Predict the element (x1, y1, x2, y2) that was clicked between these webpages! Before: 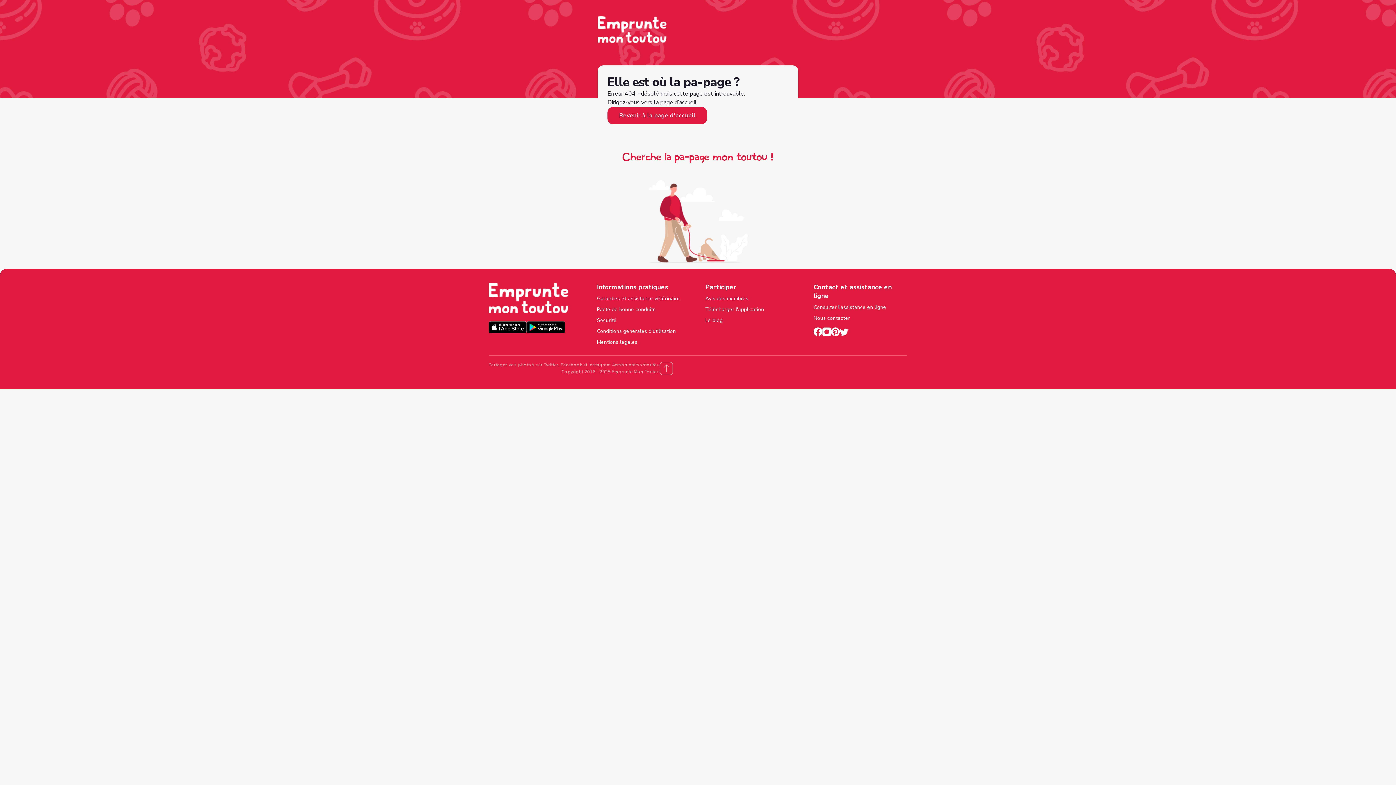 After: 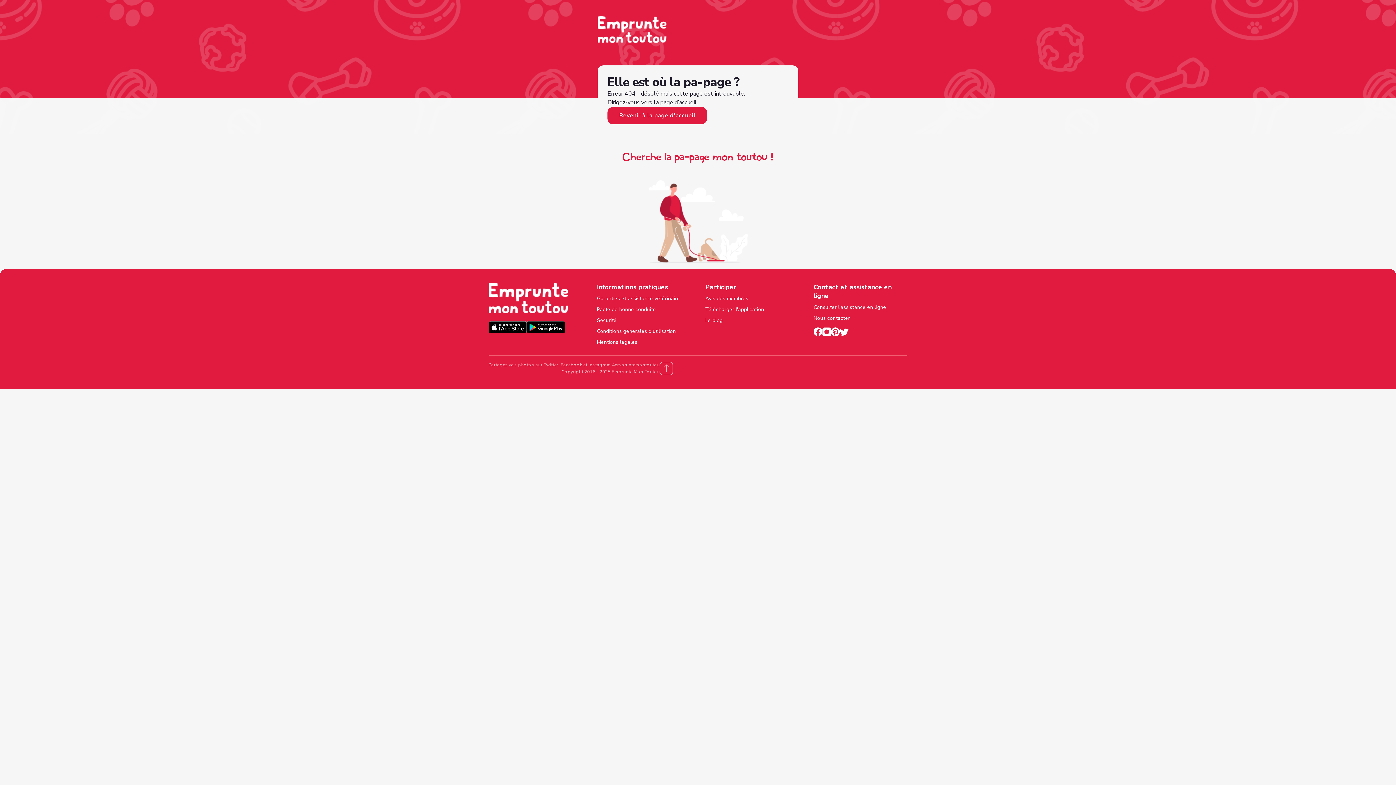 Action: bbox: (597, 338, 690, 346) label: Mentions légales